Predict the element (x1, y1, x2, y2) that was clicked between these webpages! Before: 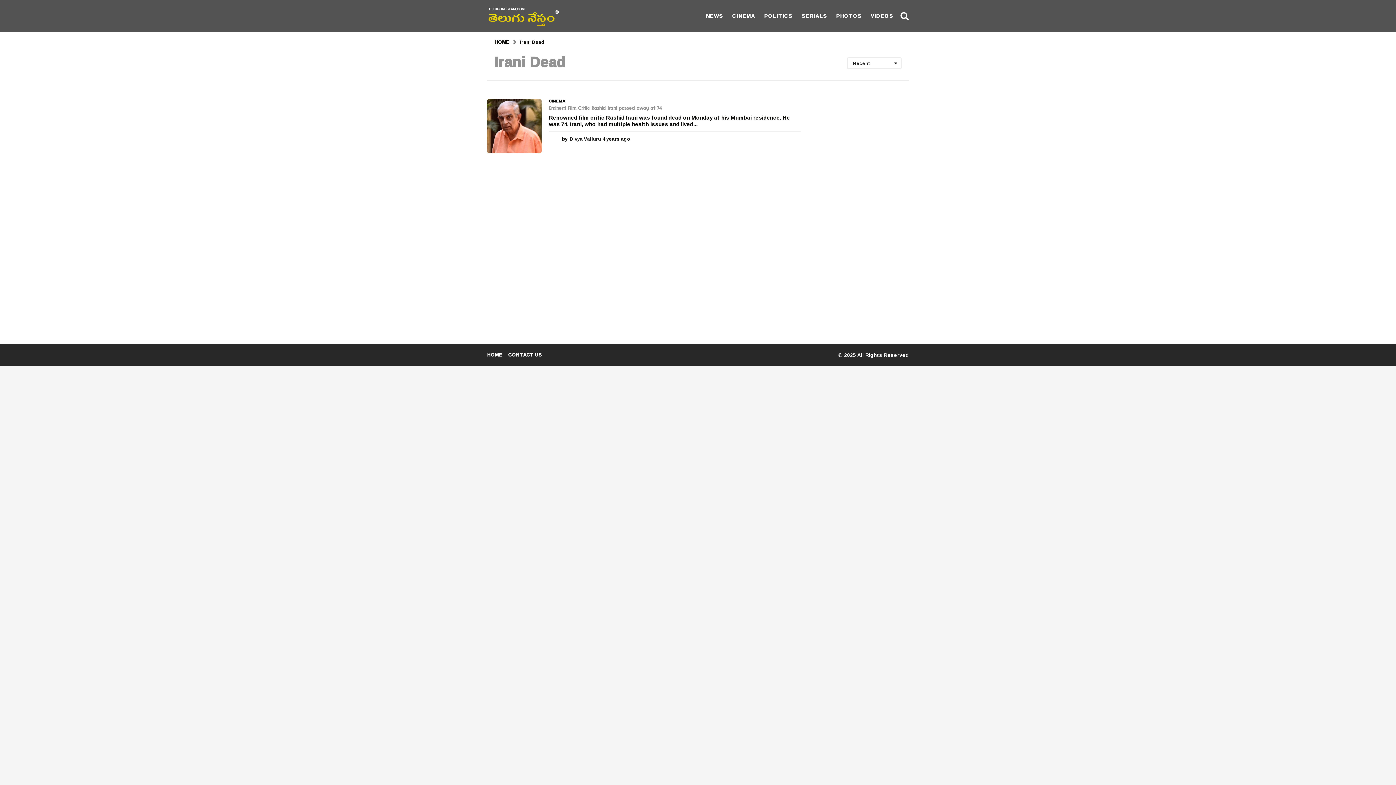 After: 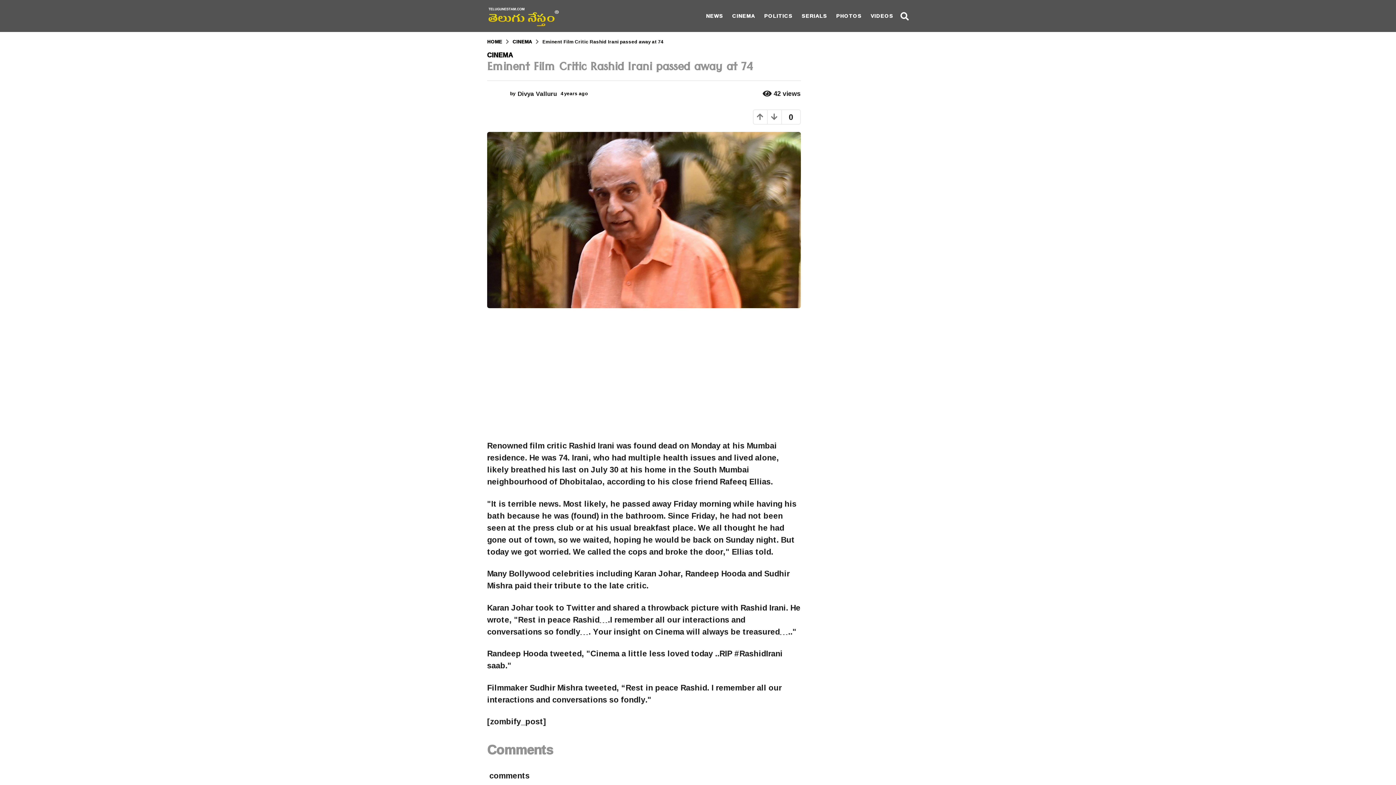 Action: bbox: (487, 98, 541, 153)